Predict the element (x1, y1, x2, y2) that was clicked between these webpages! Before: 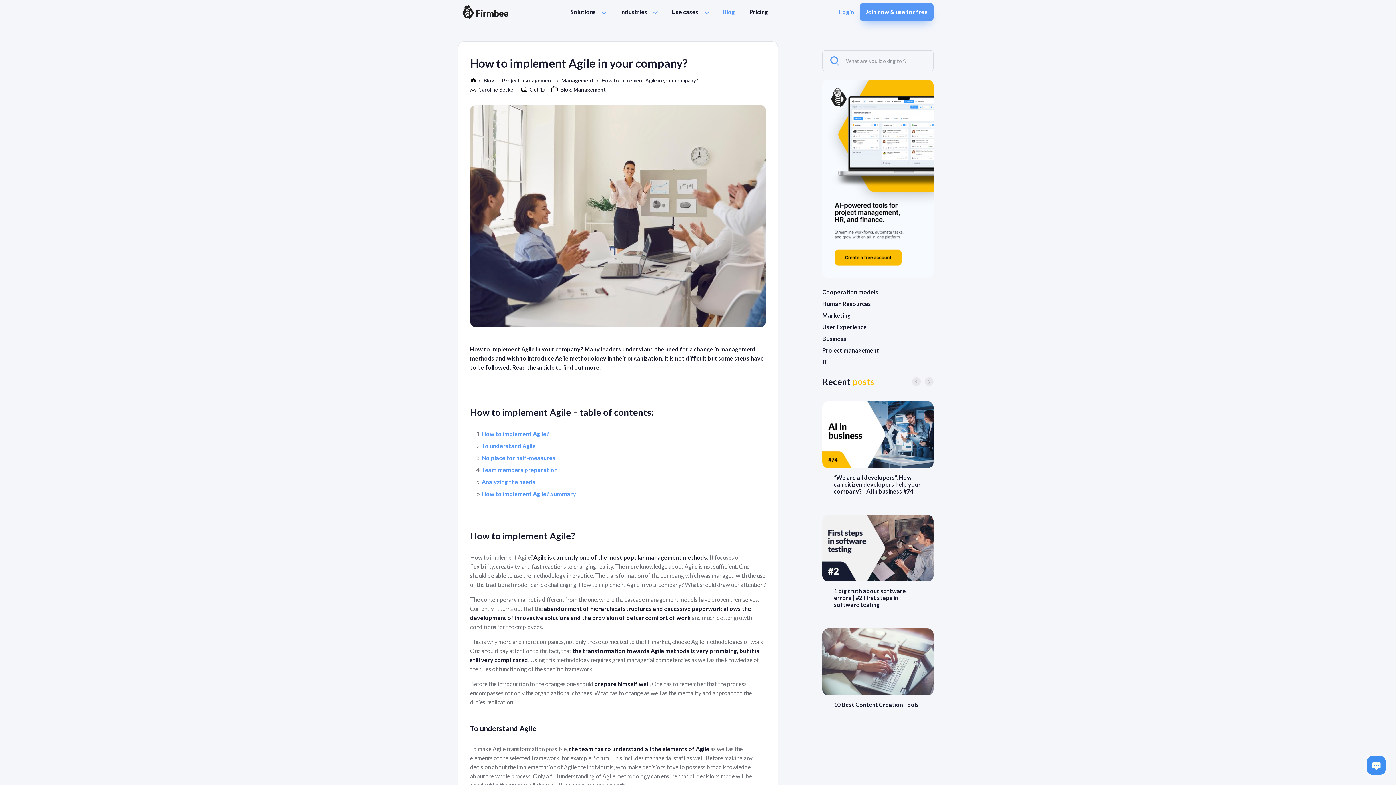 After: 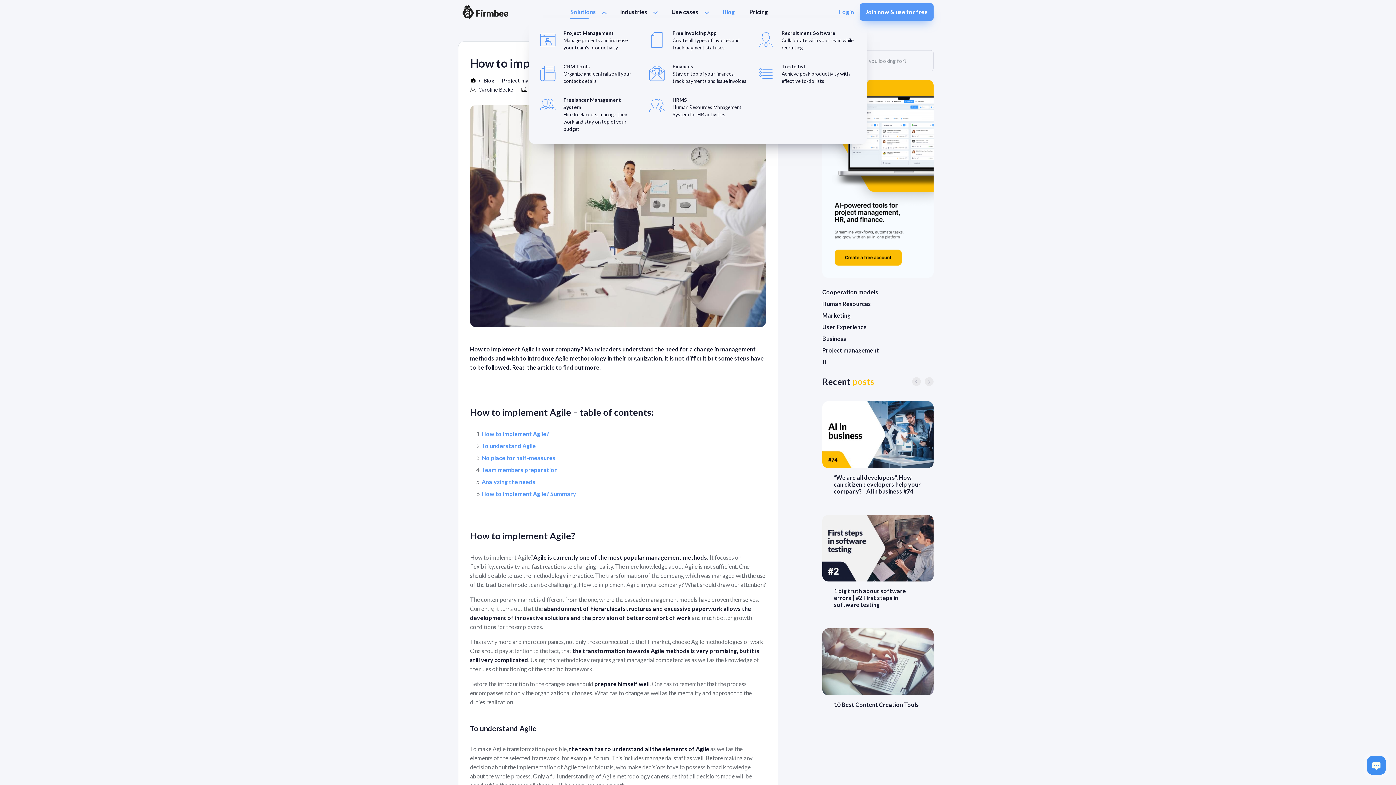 Action: label: Solutions bbox: (567, 4, 599, 19)